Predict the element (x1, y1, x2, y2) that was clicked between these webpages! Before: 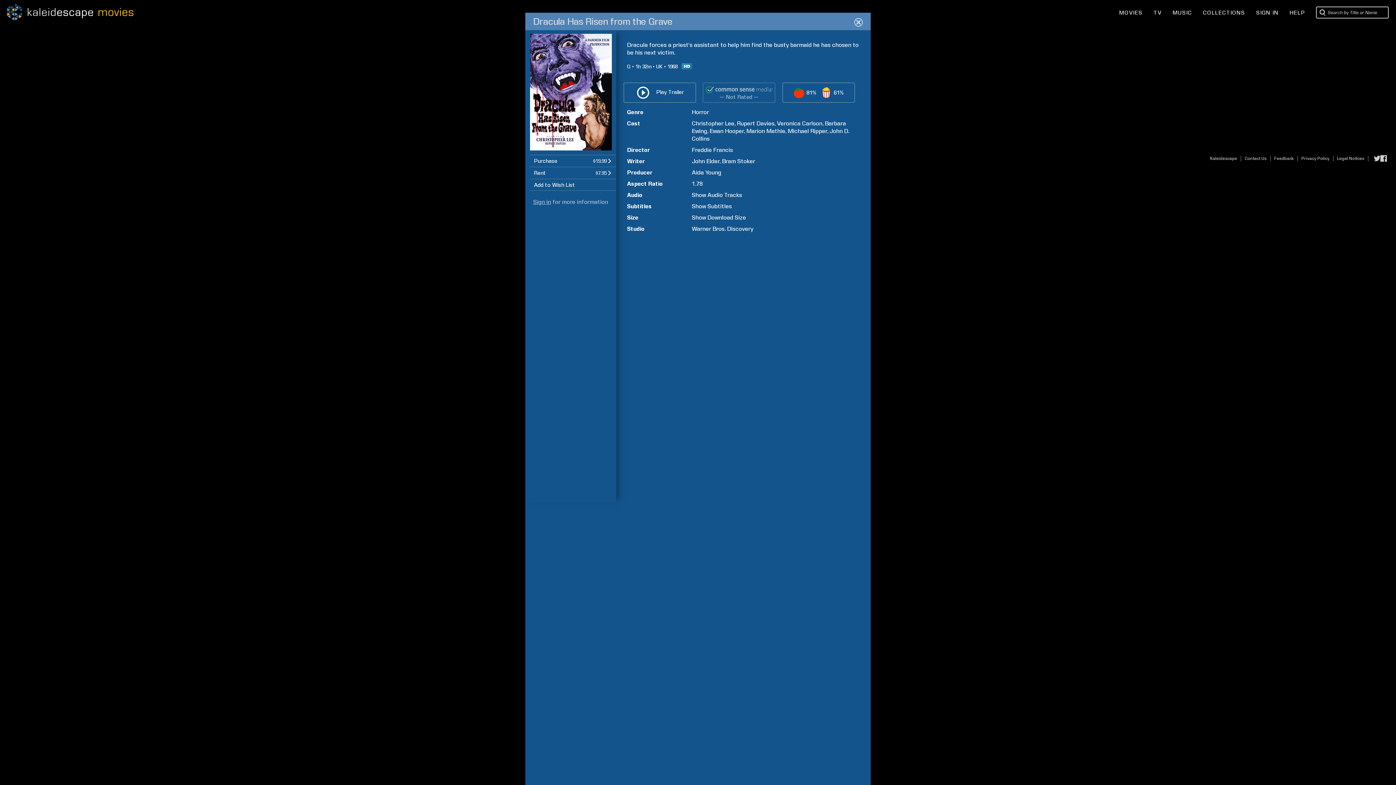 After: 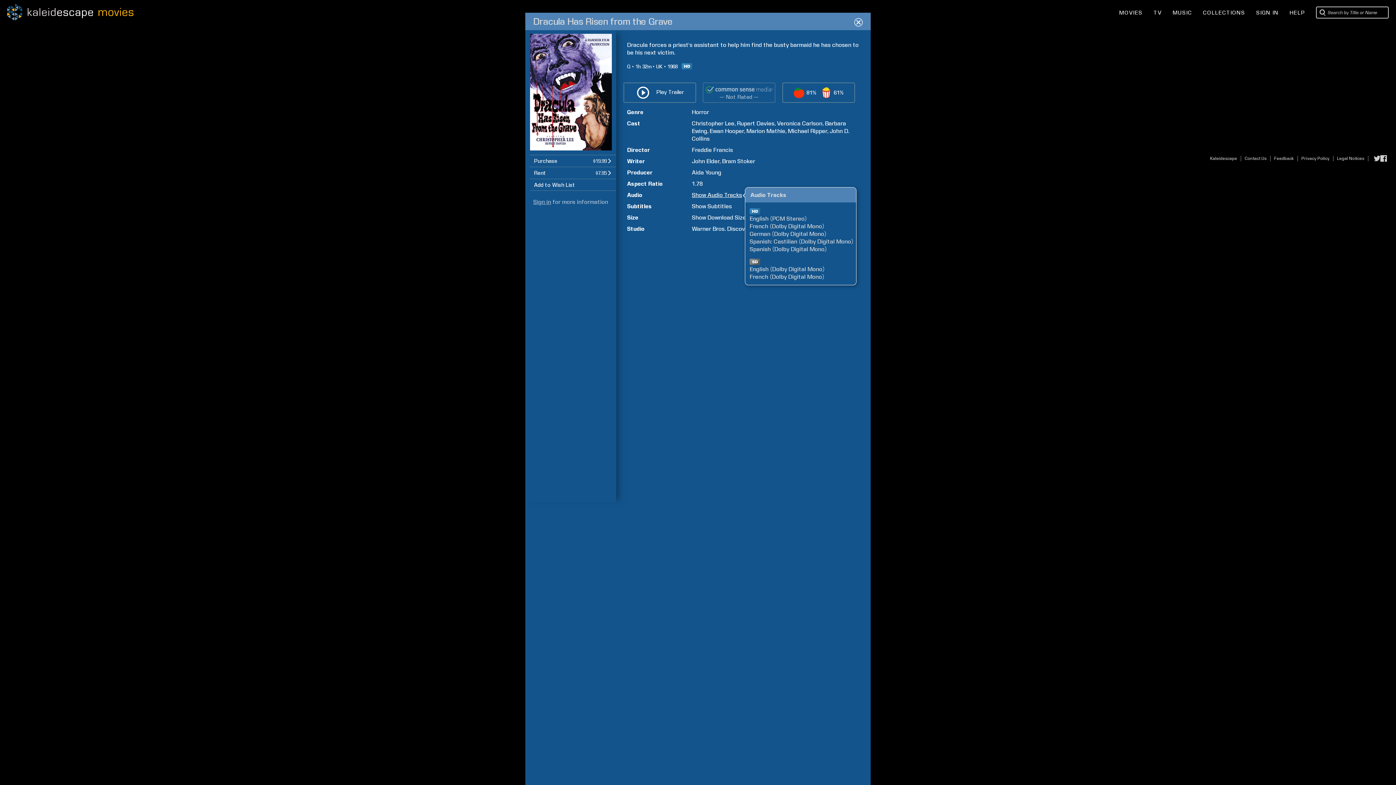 Action: label: Show Audio Tracks bbox: (692, 191, 742, 198)